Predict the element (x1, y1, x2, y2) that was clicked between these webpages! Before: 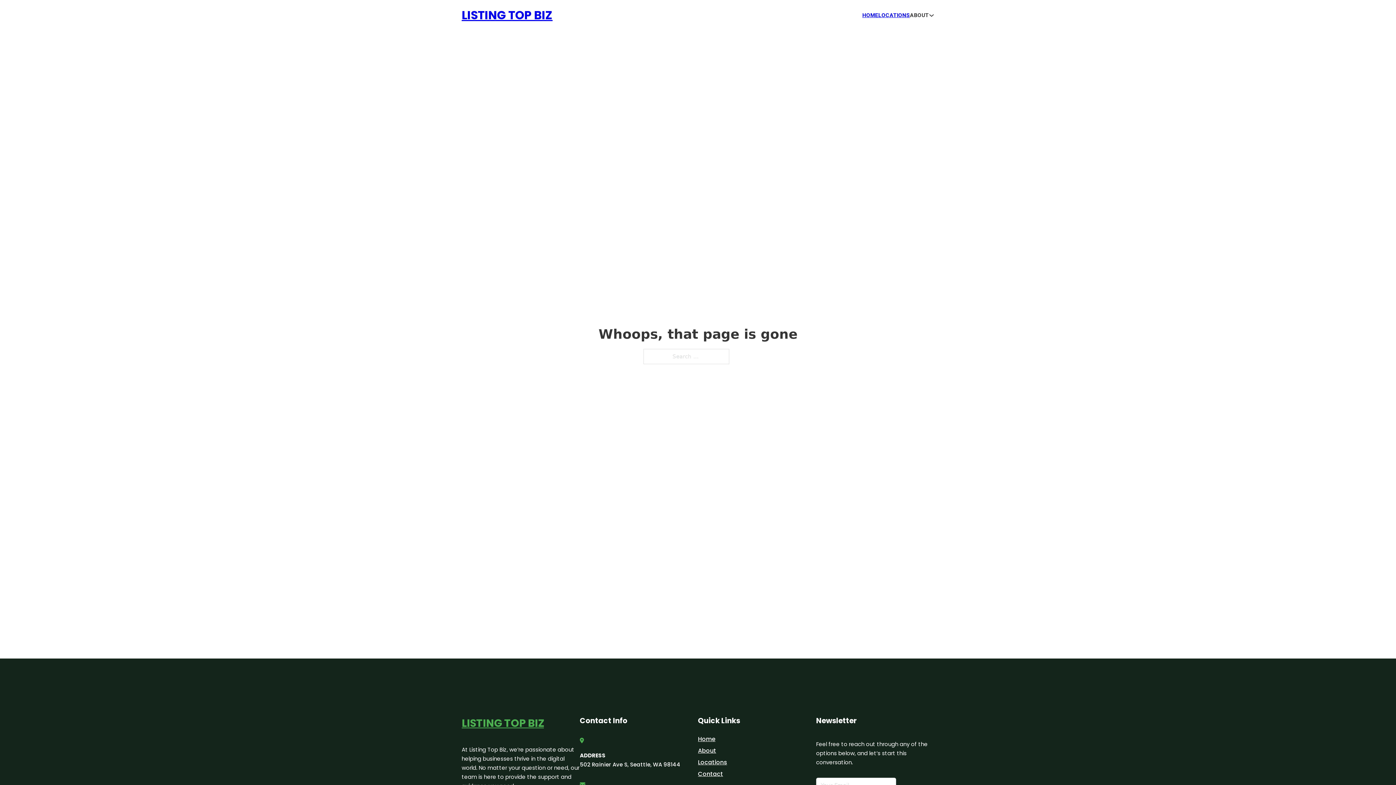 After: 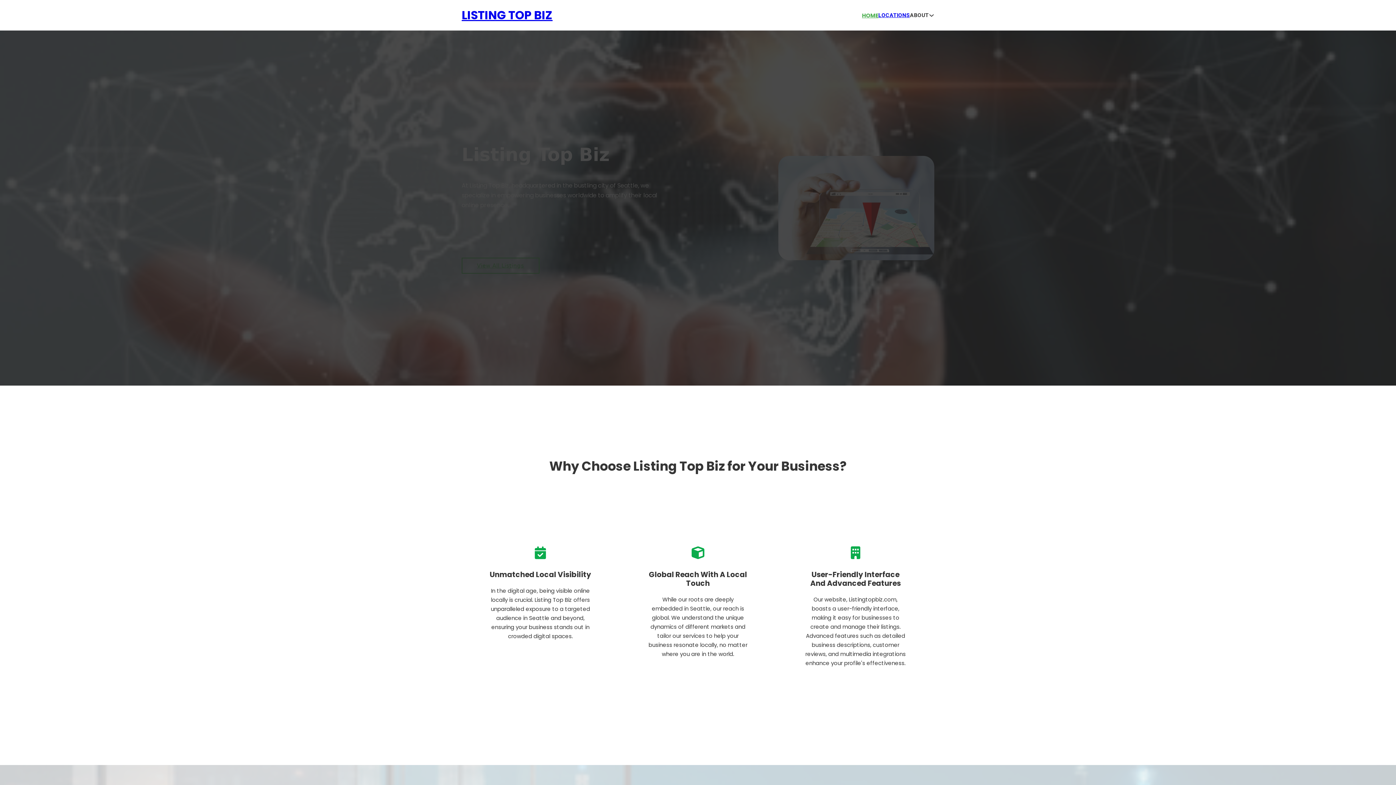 Action: label: LISTING TOP BIZ bbox: (461, 5, 552, 25)